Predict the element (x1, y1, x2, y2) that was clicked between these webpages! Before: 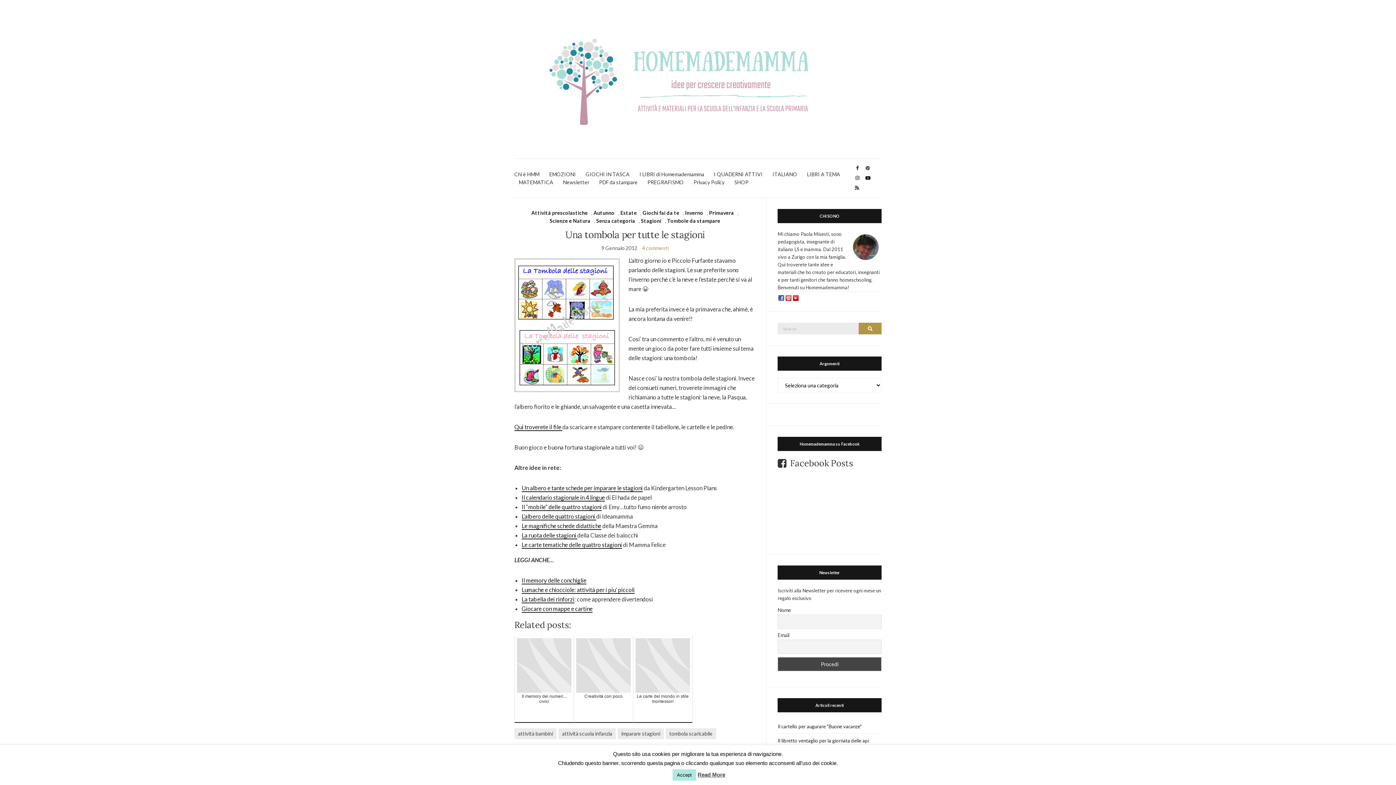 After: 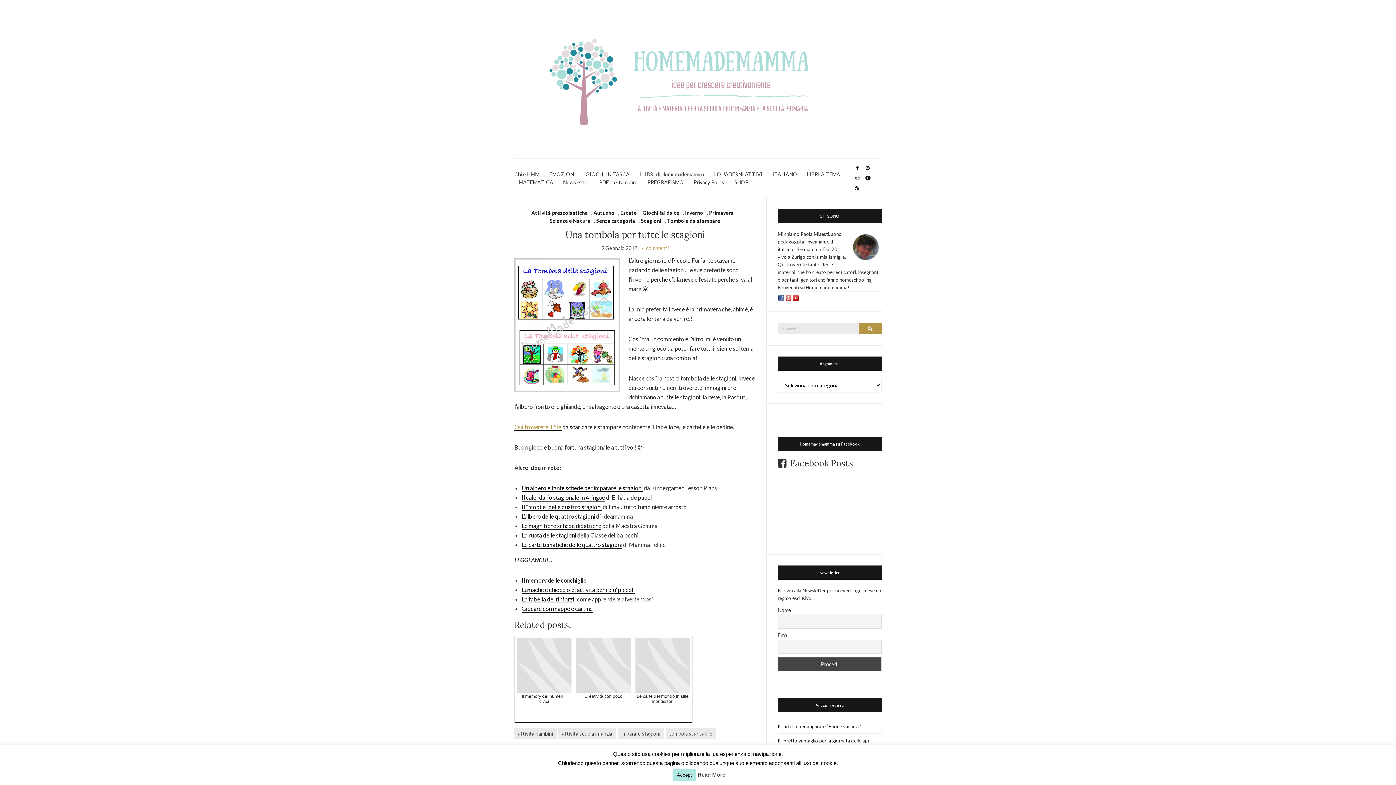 Action: label: Qui troverete il file  bbox: (514, 423, 562, 431)